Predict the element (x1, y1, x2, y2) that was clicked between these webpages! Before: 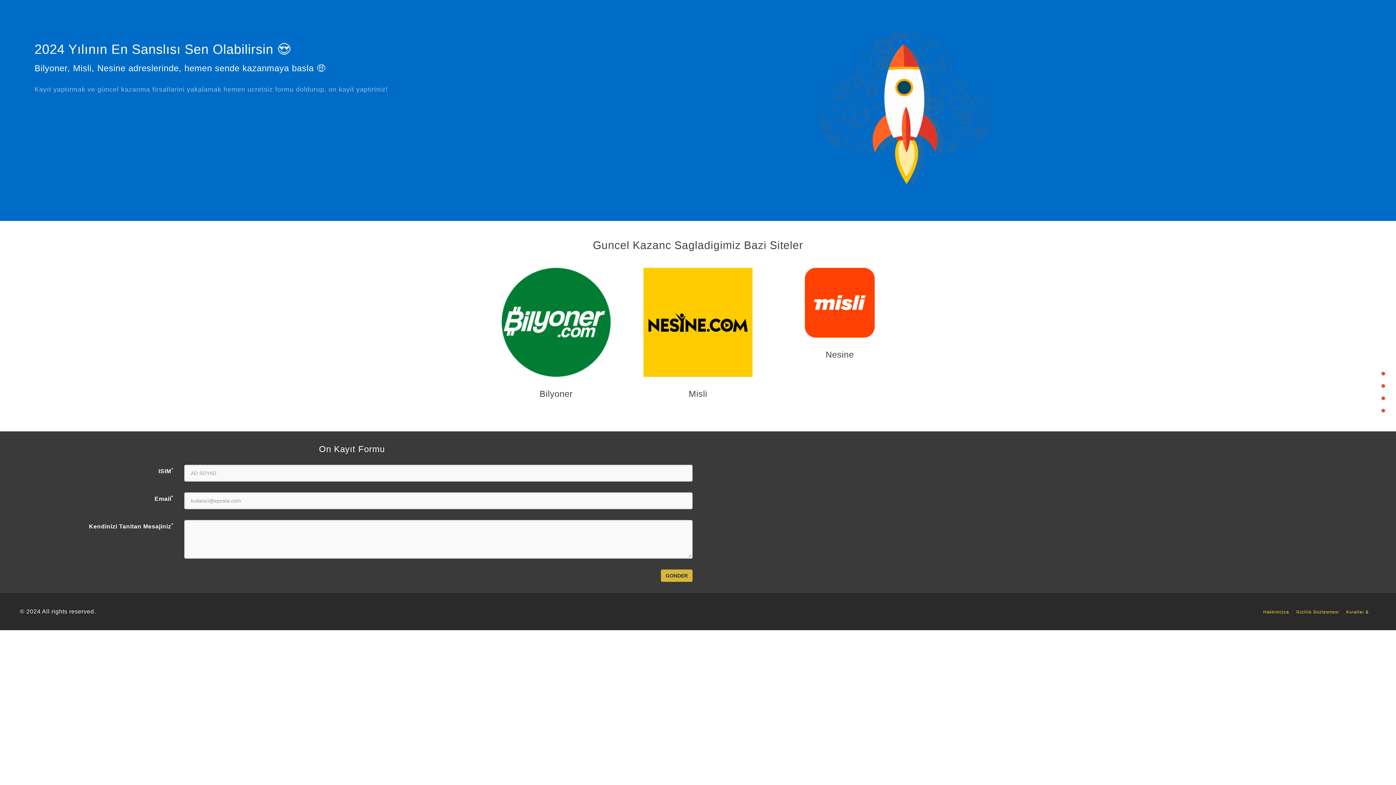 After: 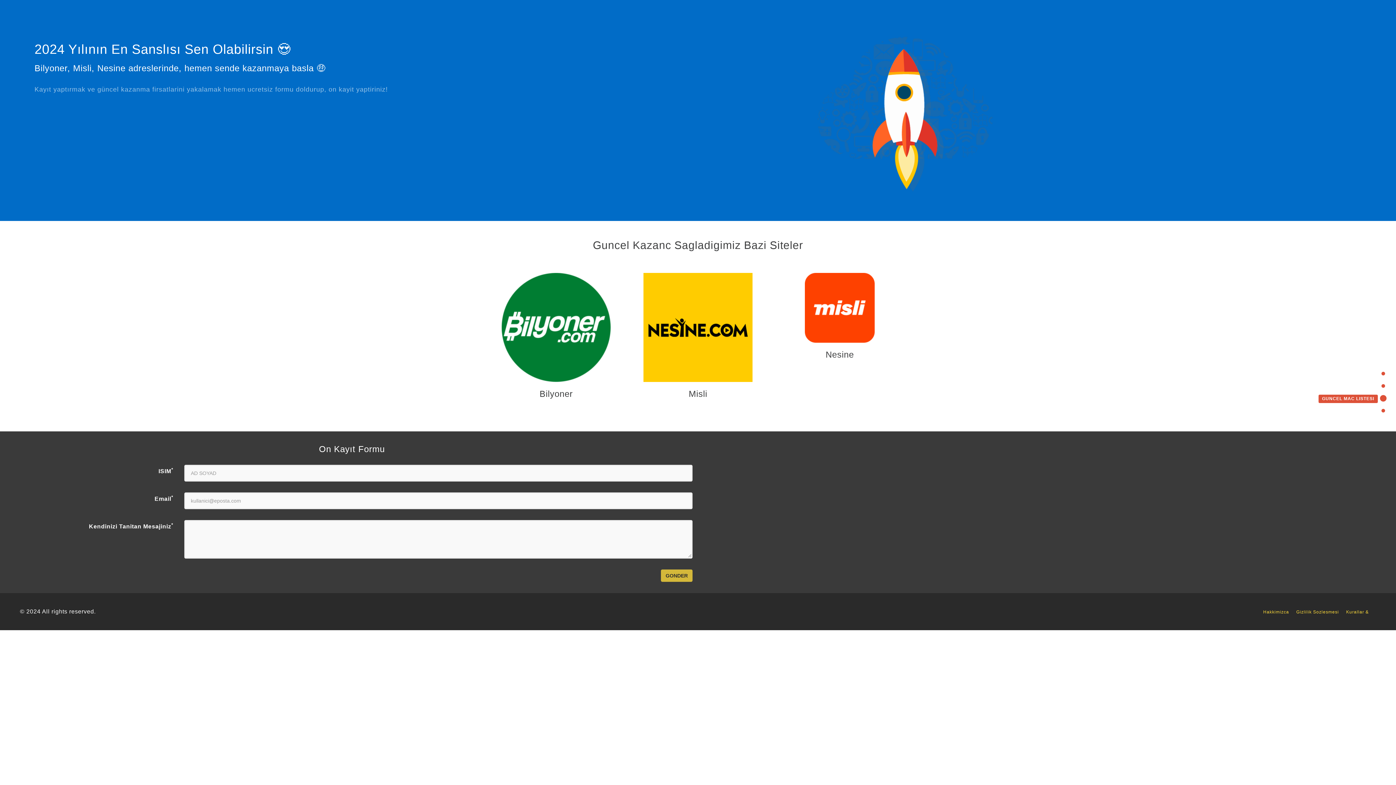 Action: label: GUNCEL MAC LISTESI bbox: (1318, 395, 1385, 401)